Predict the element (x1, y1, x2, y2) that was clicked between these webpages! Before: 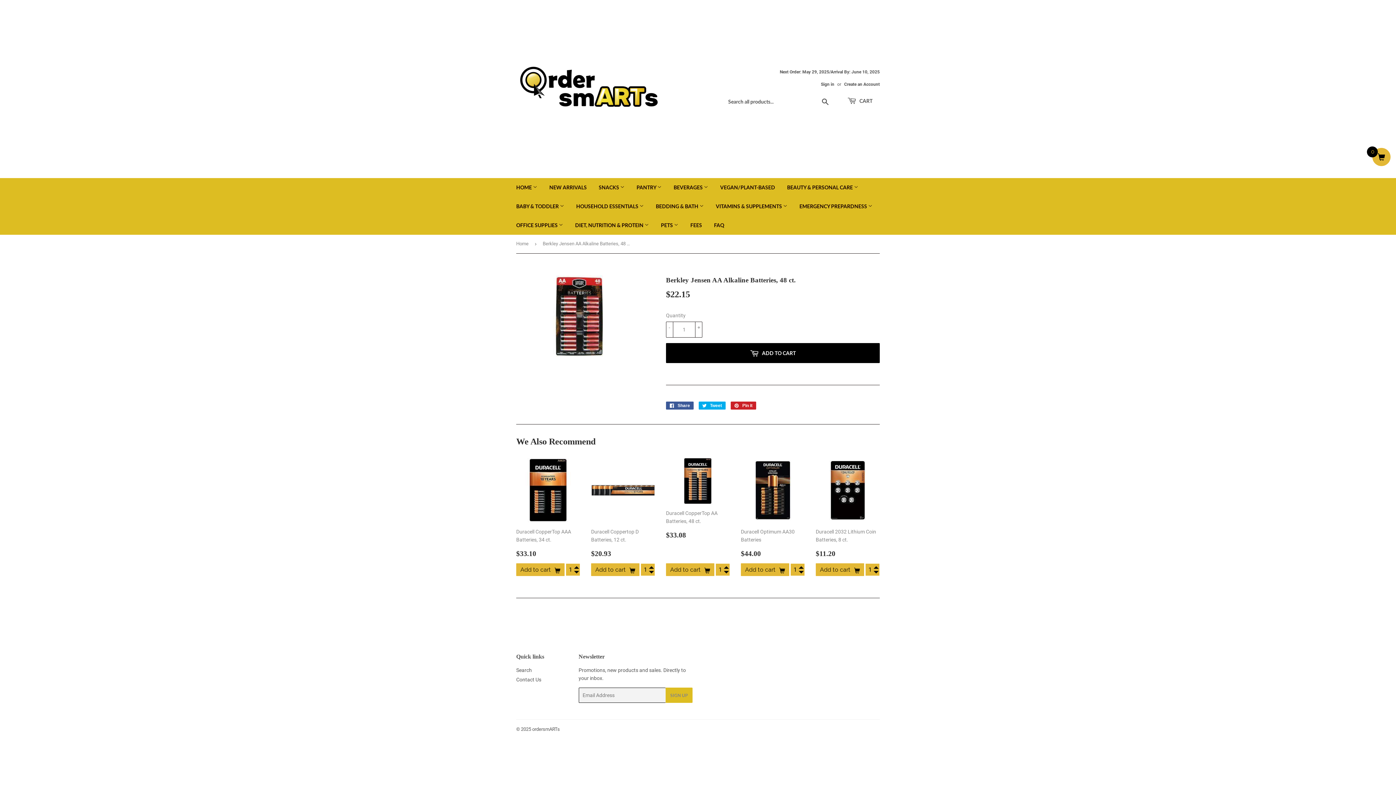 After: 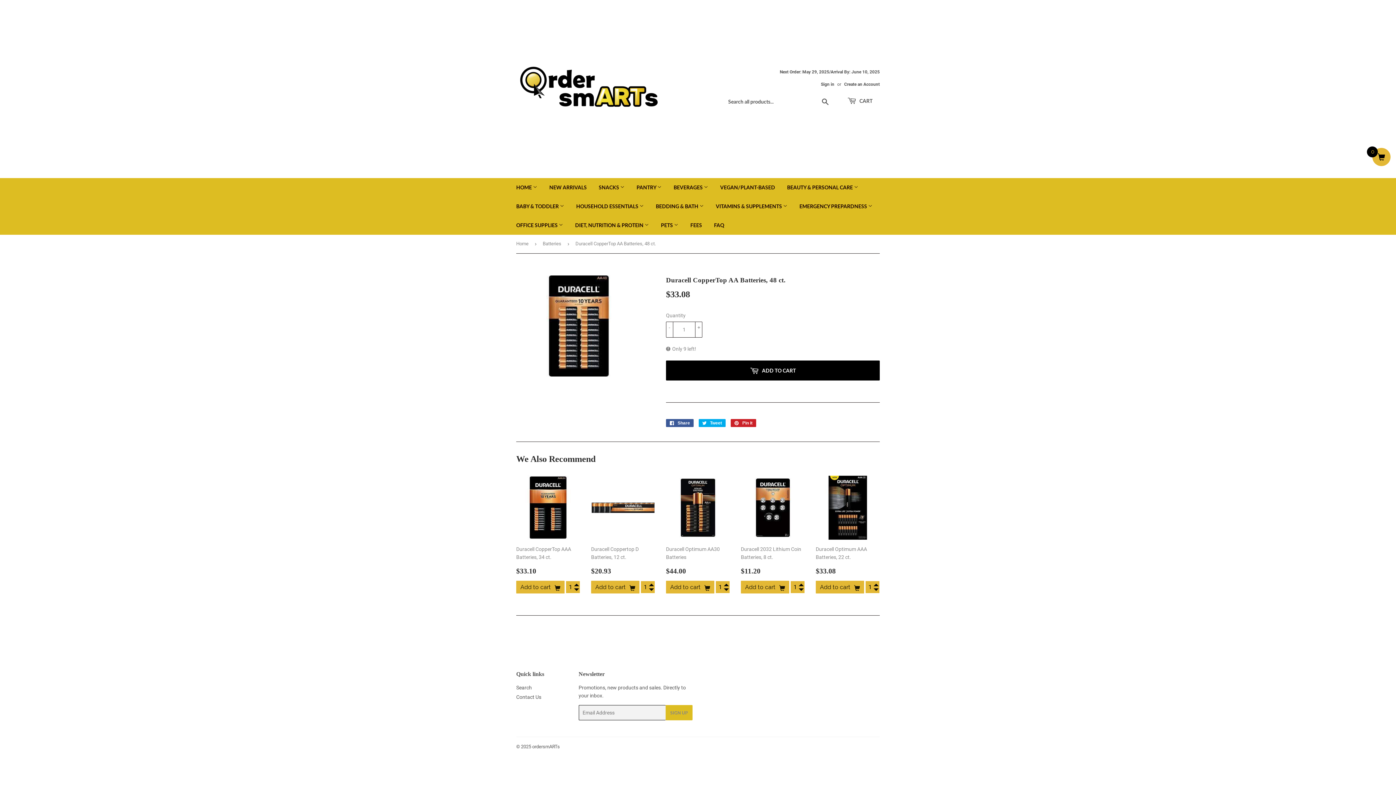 Action: bbox: (666, 458, 730, 572) label: Duracell CopperTop AA Batteries, 48 ct.

Regular price
$33.08
$33.08
Add to cart